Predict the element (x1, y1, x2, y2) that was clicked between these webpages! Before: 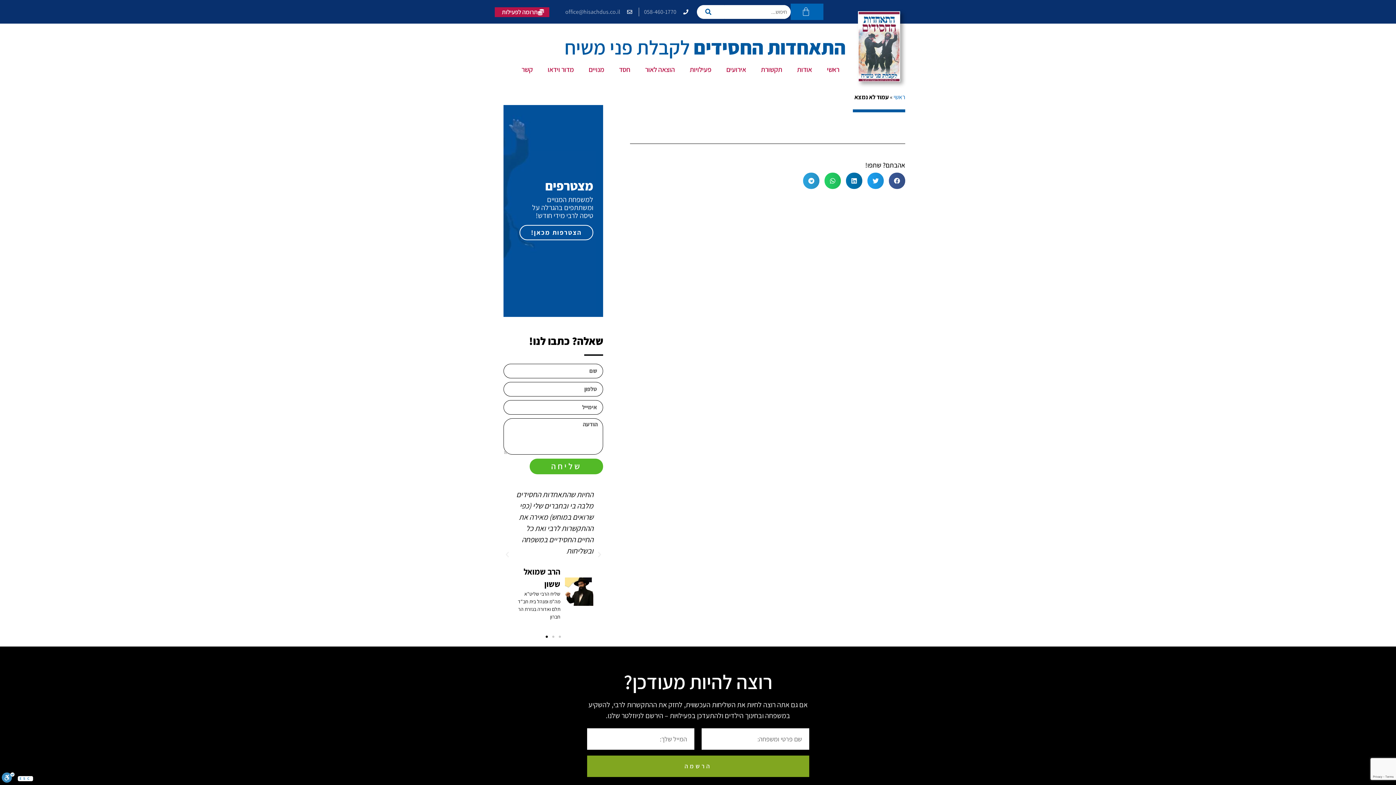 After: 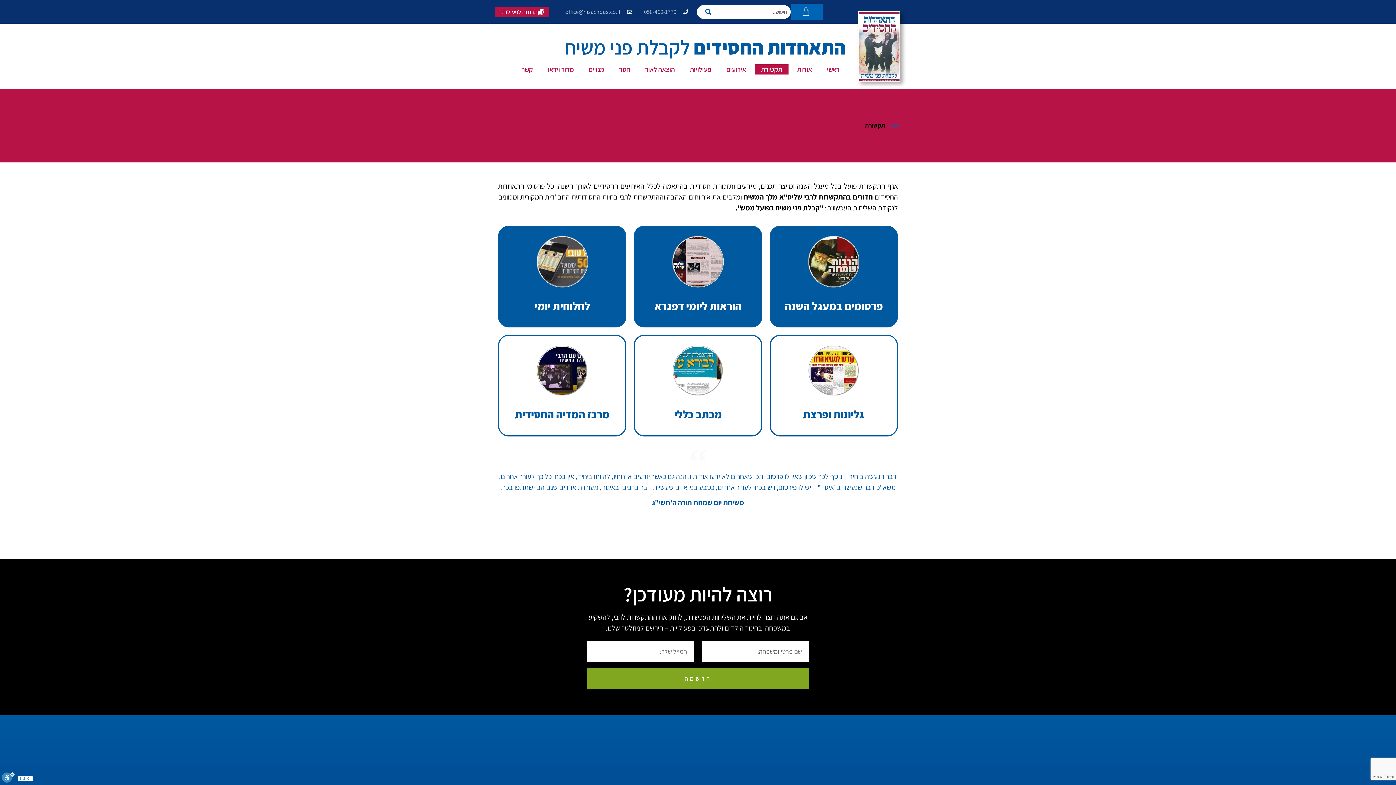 Action: label: תקשורת bbox: (754, 64, 788, 74)